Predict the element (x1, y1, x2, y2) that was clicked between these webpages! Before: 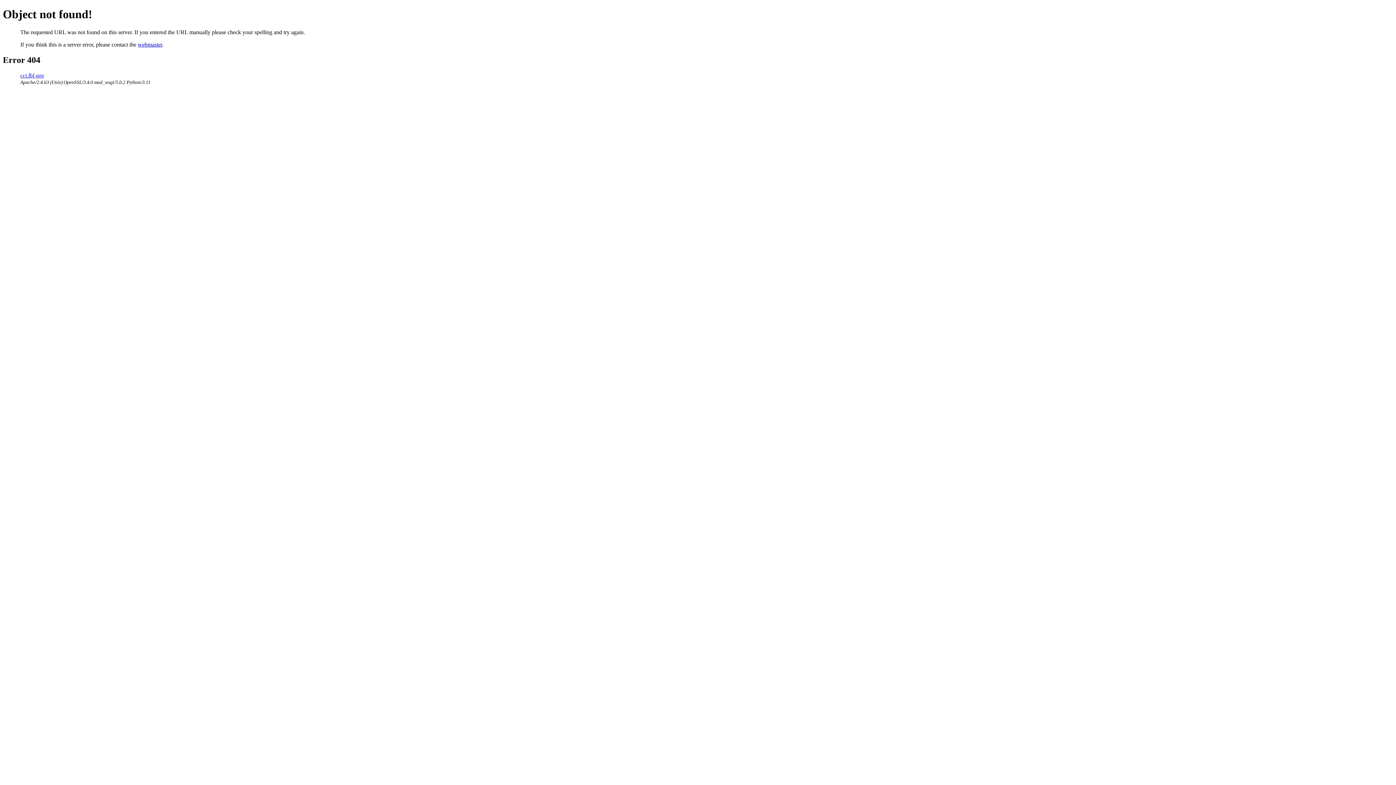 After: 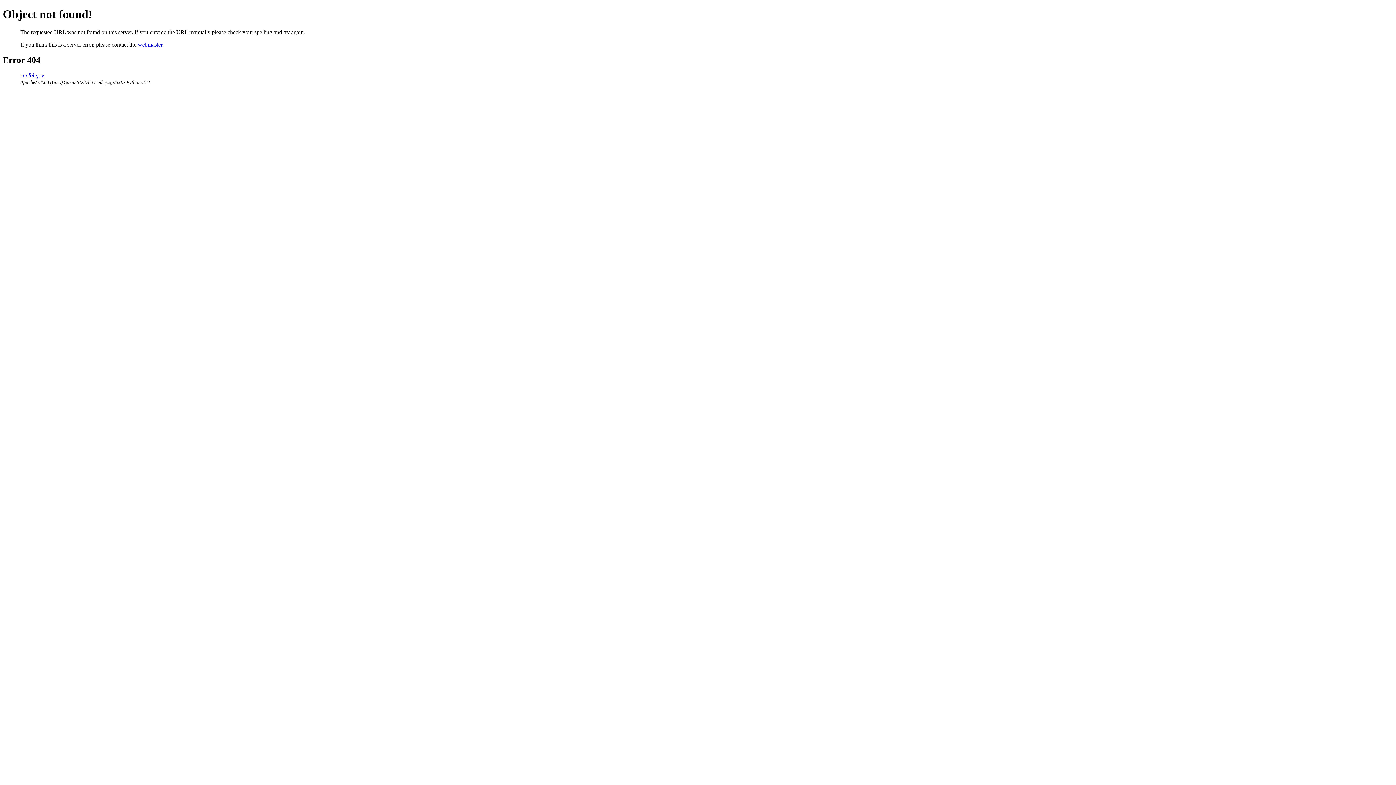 Action: bbox: (137, 41, 162, 47) label: webmaster